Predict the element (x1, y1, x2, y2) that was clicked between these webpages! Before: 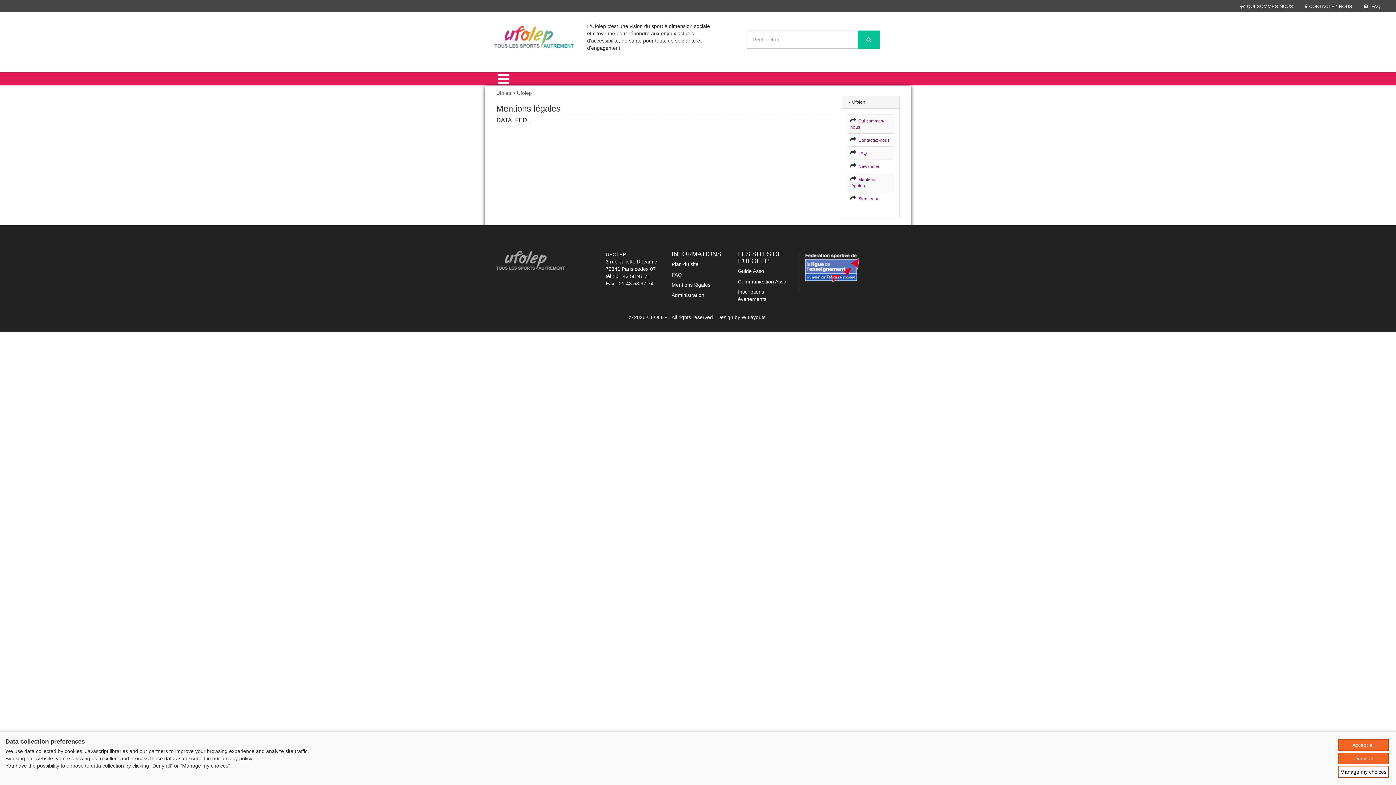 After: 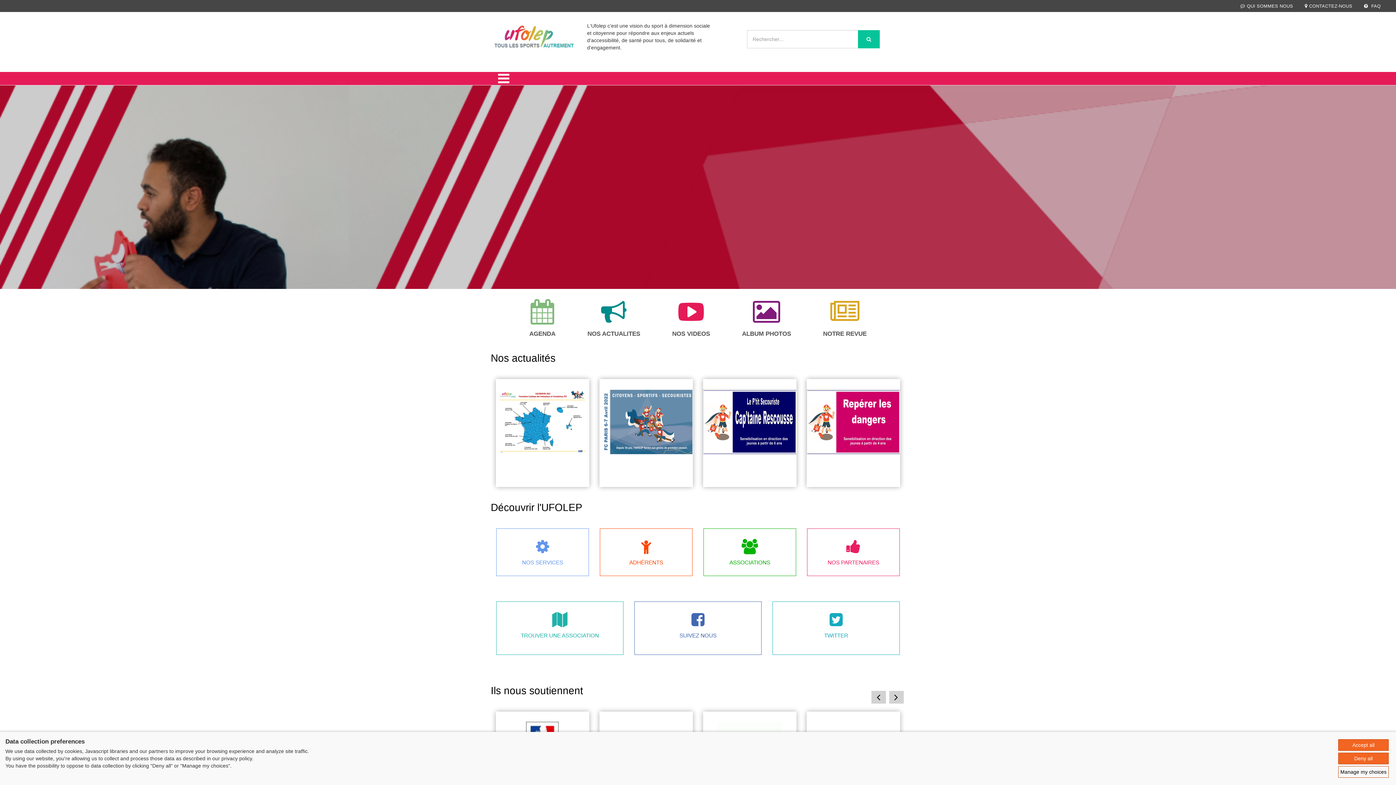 Action: bbox: (490, 36, 581, 42)